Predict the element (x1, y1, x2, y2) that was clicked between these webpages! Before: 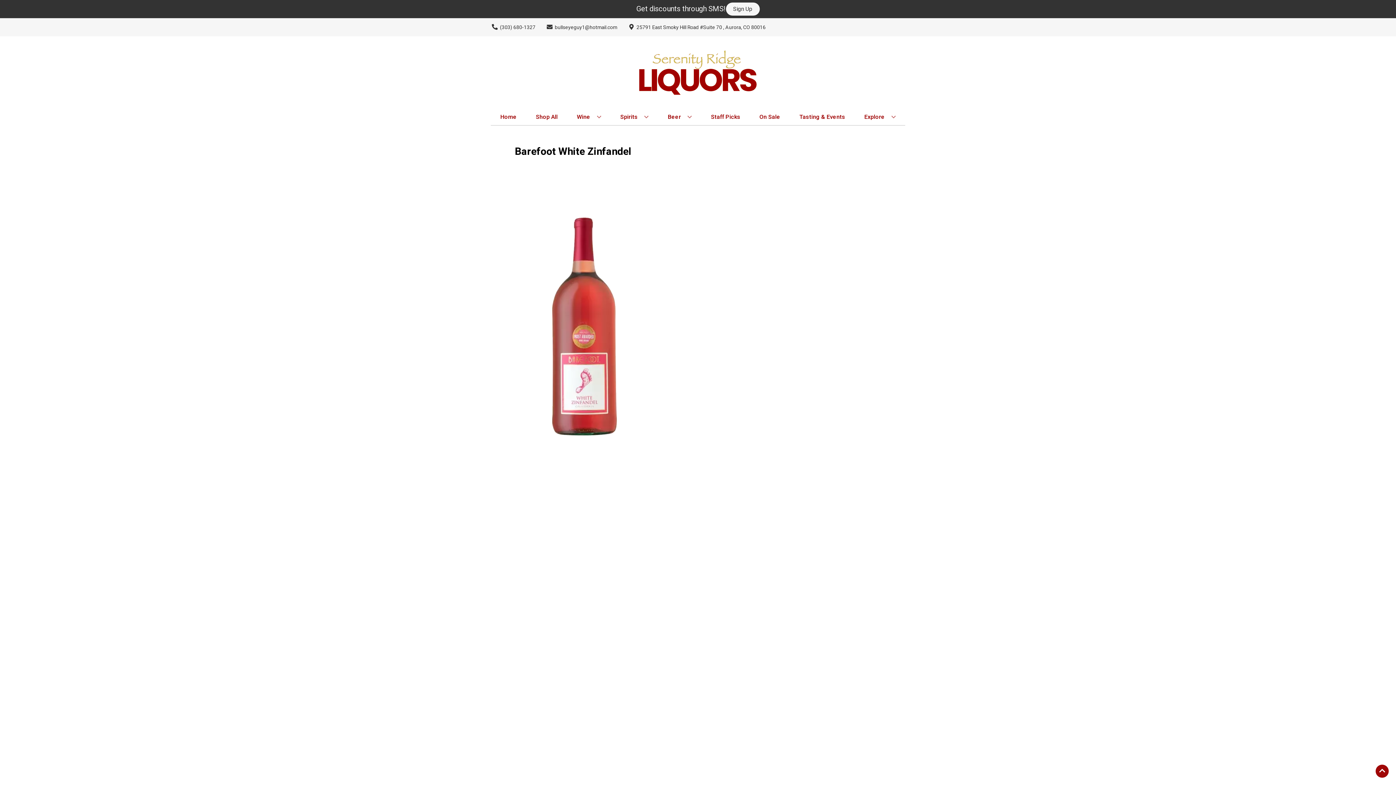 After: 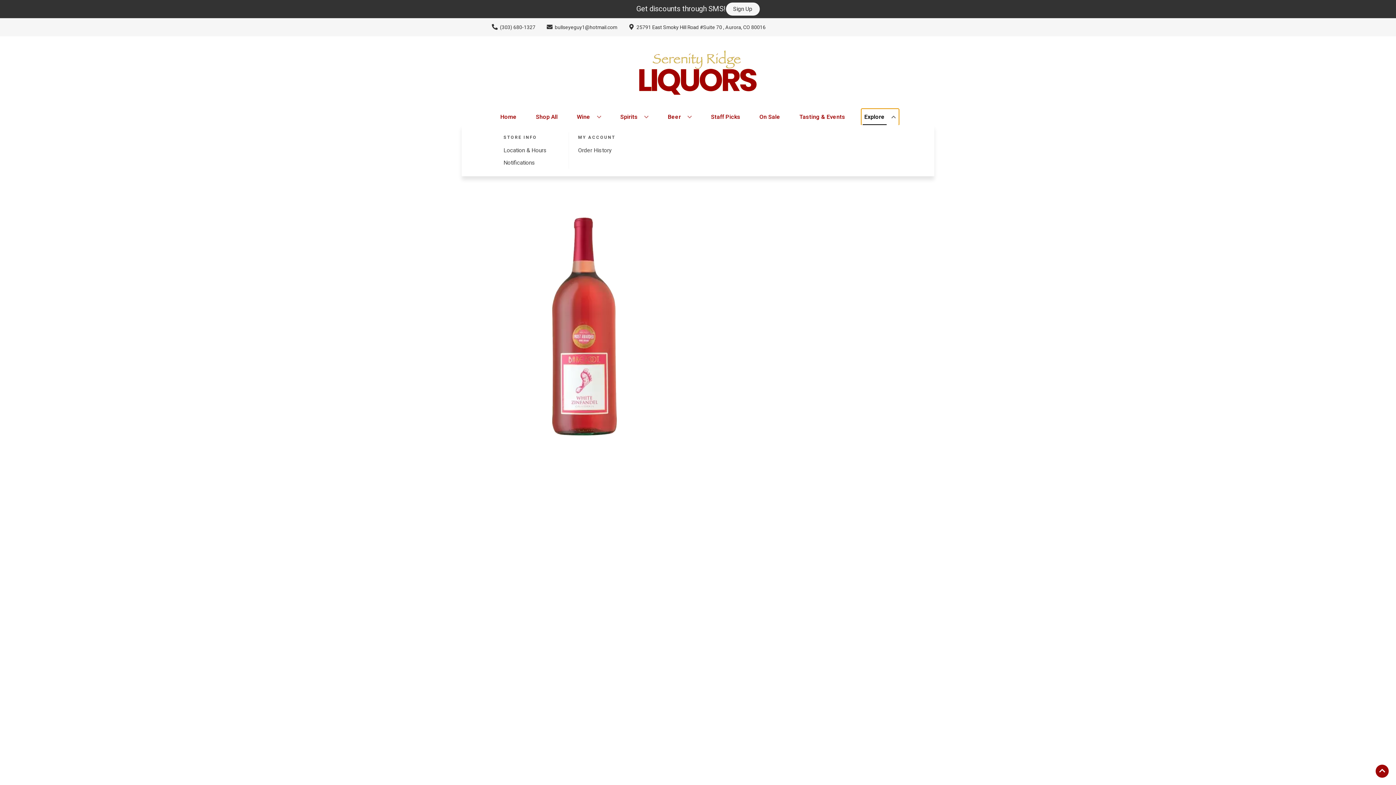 Action: bbox: (861, 109, 898, 125) label: Explore